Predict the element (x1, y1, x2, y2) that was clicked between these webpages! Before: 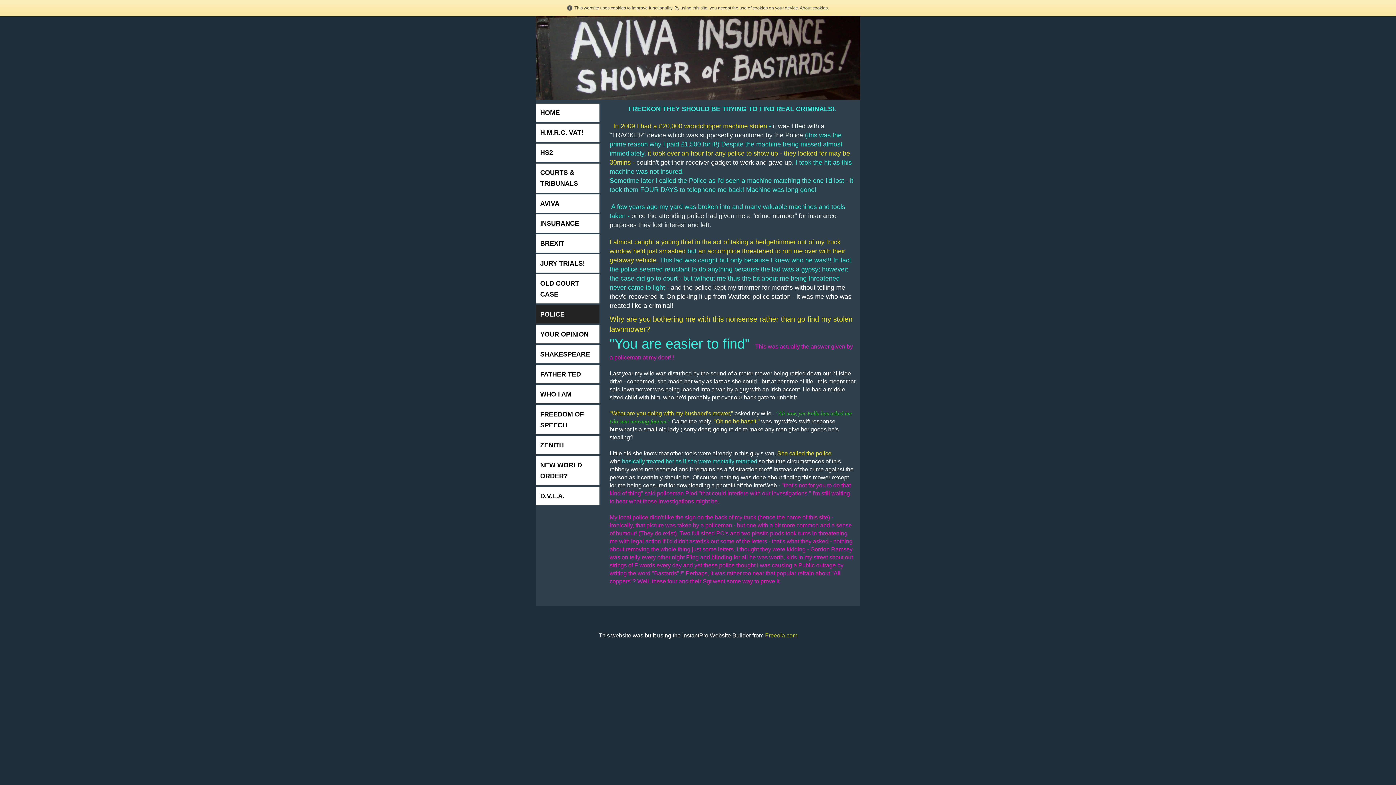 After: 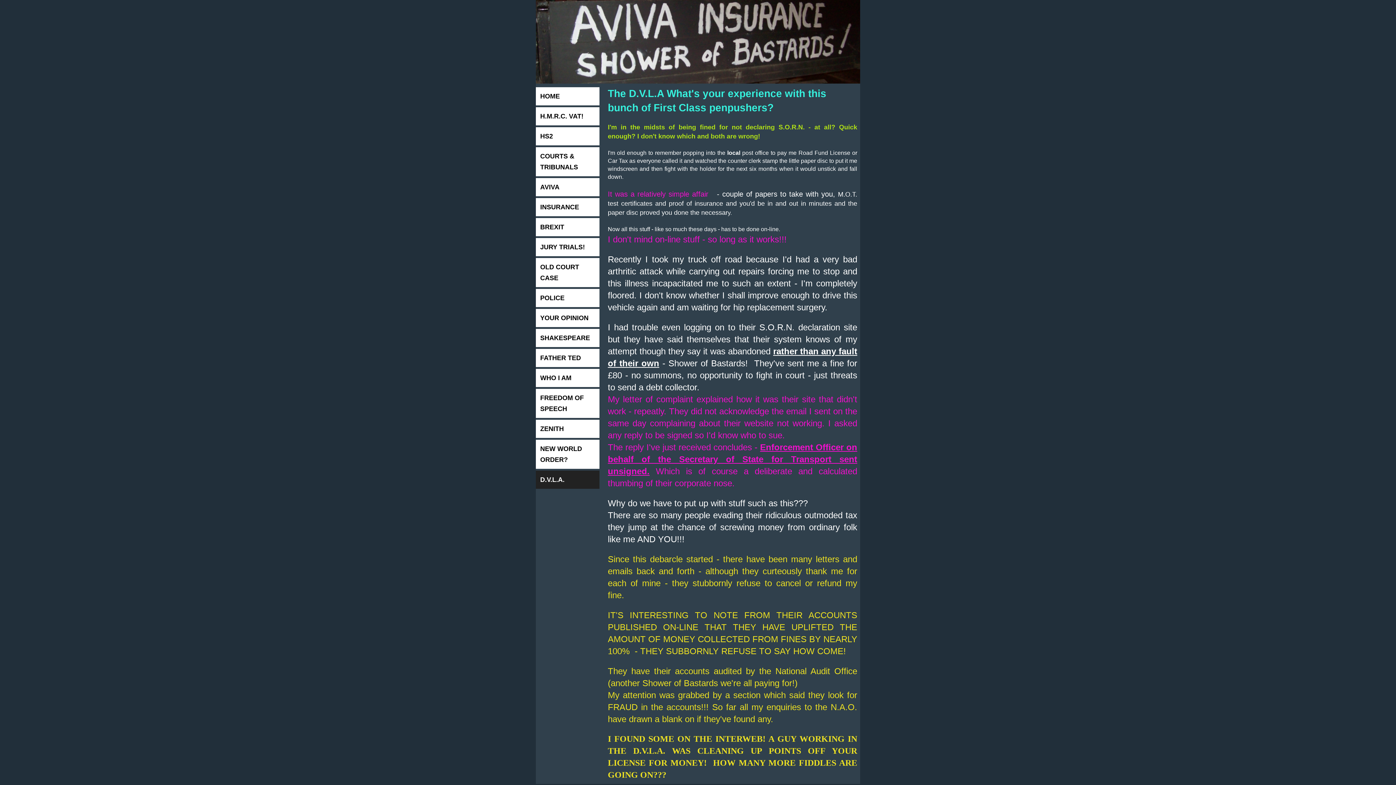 Action: bbox: (536, 487, 599, 505) label: D.V.L.A.